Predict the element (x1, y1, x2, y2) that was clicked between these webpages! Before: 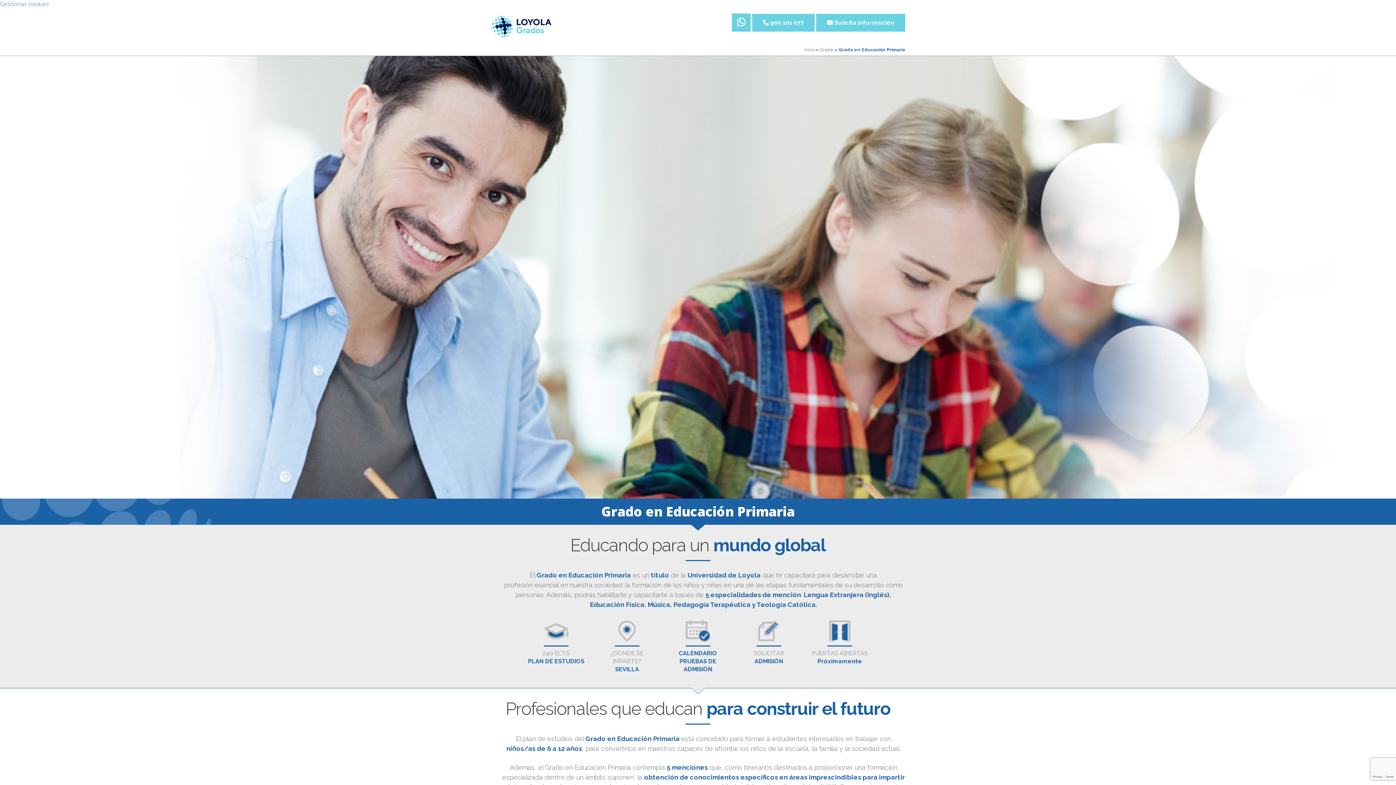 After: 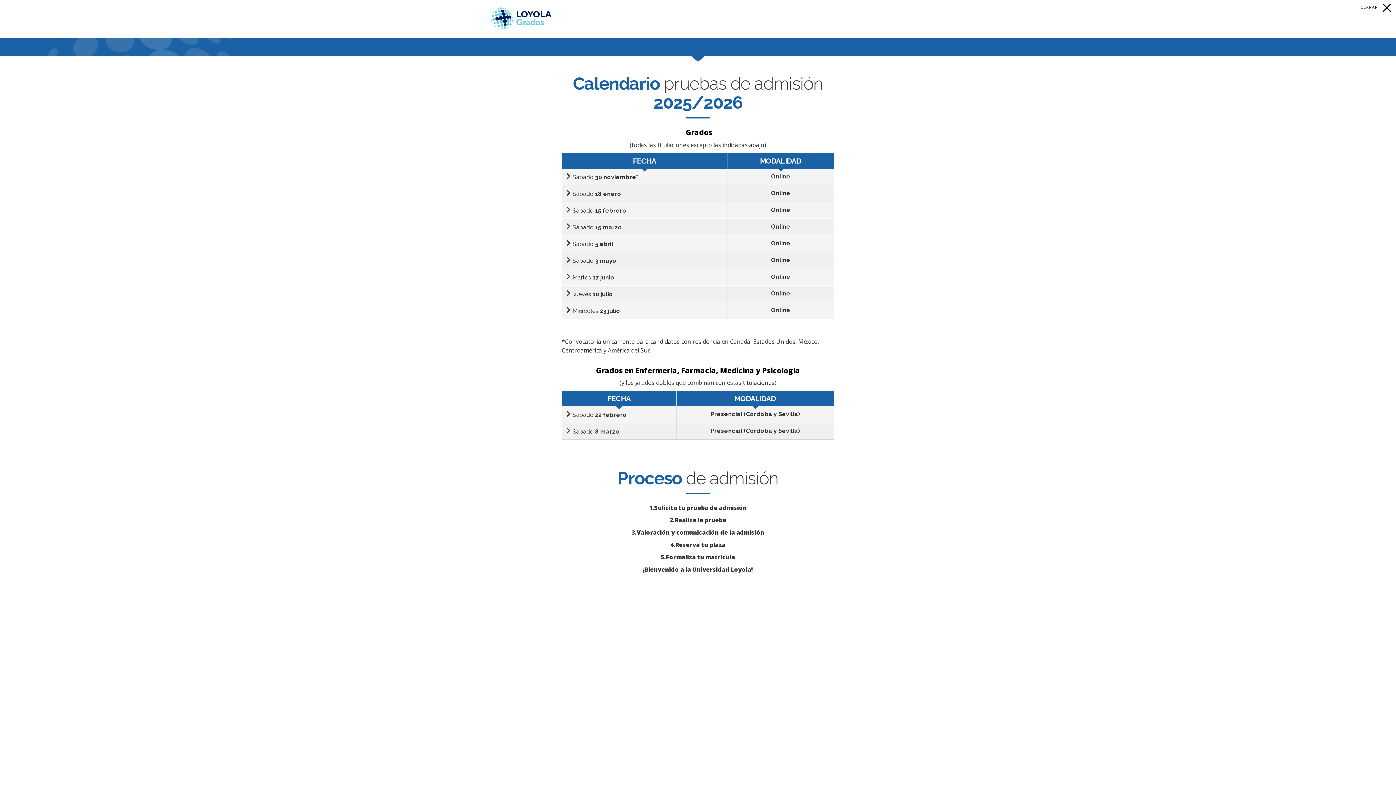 Action: label: Ver calendario bbox: (668, 620, 728, 681)